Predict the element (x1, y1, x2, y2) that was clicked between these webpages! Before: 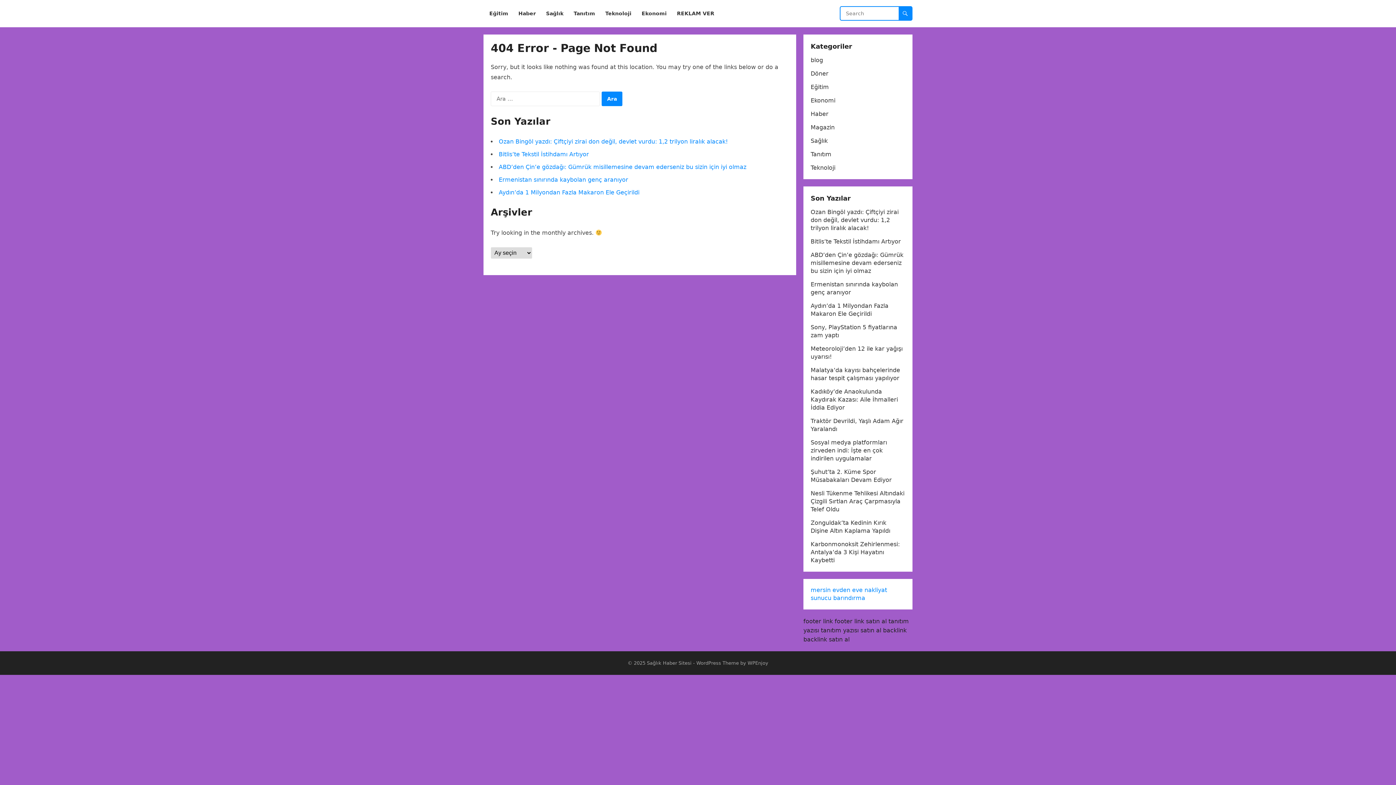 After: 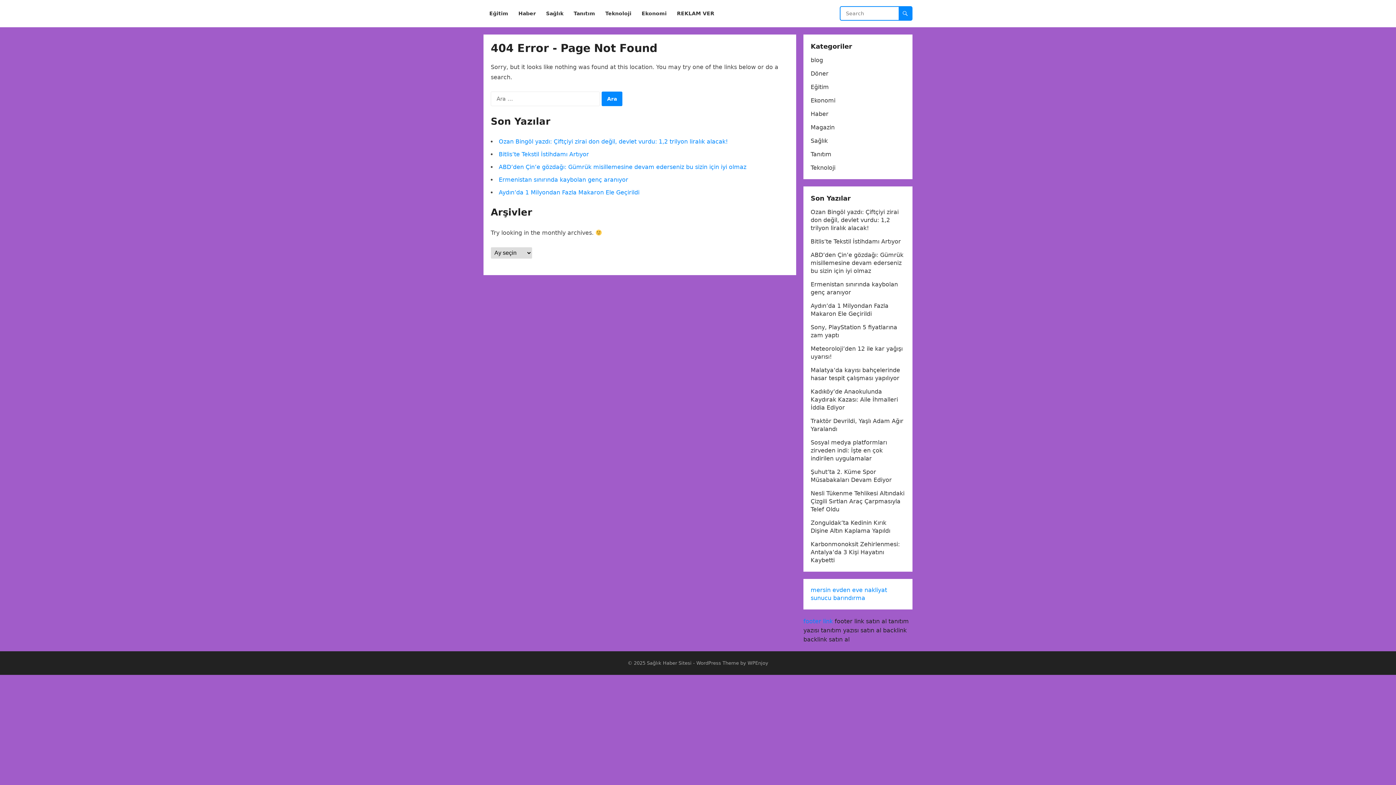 Action: bbox: (803, 618, 833, 625) label: footer link